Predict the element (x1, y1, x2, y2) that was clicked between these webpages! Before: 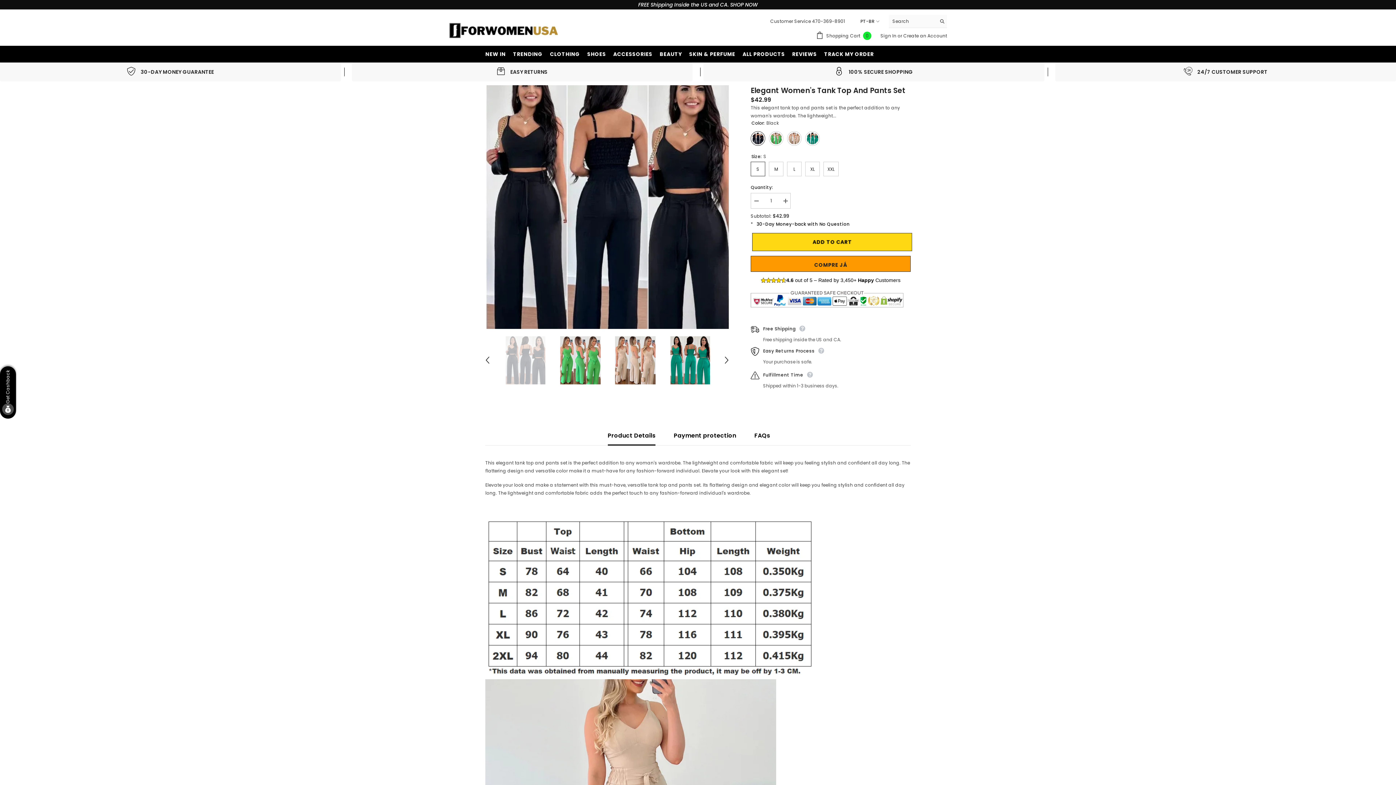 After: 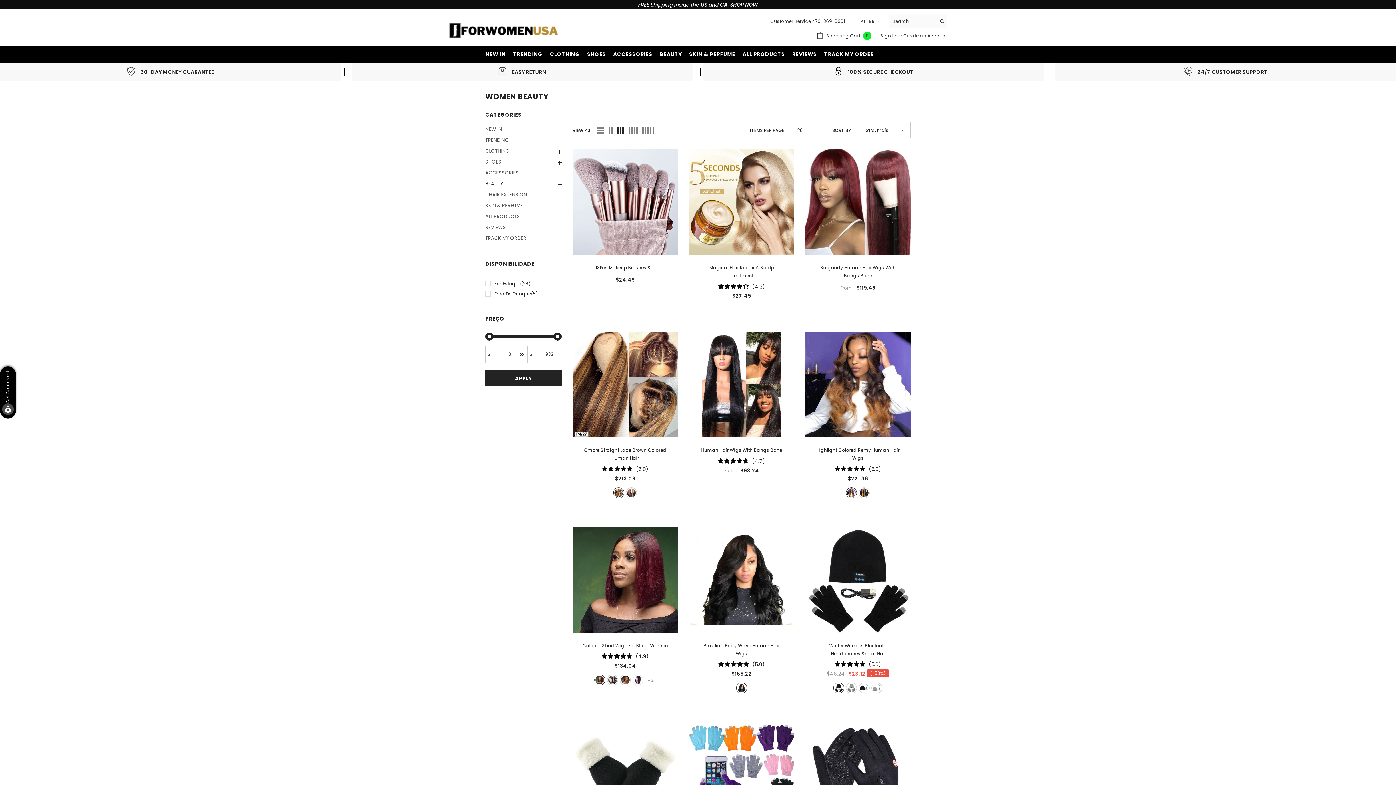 Action: label: BEAUTY bbox: (656, 50, 685, 62)